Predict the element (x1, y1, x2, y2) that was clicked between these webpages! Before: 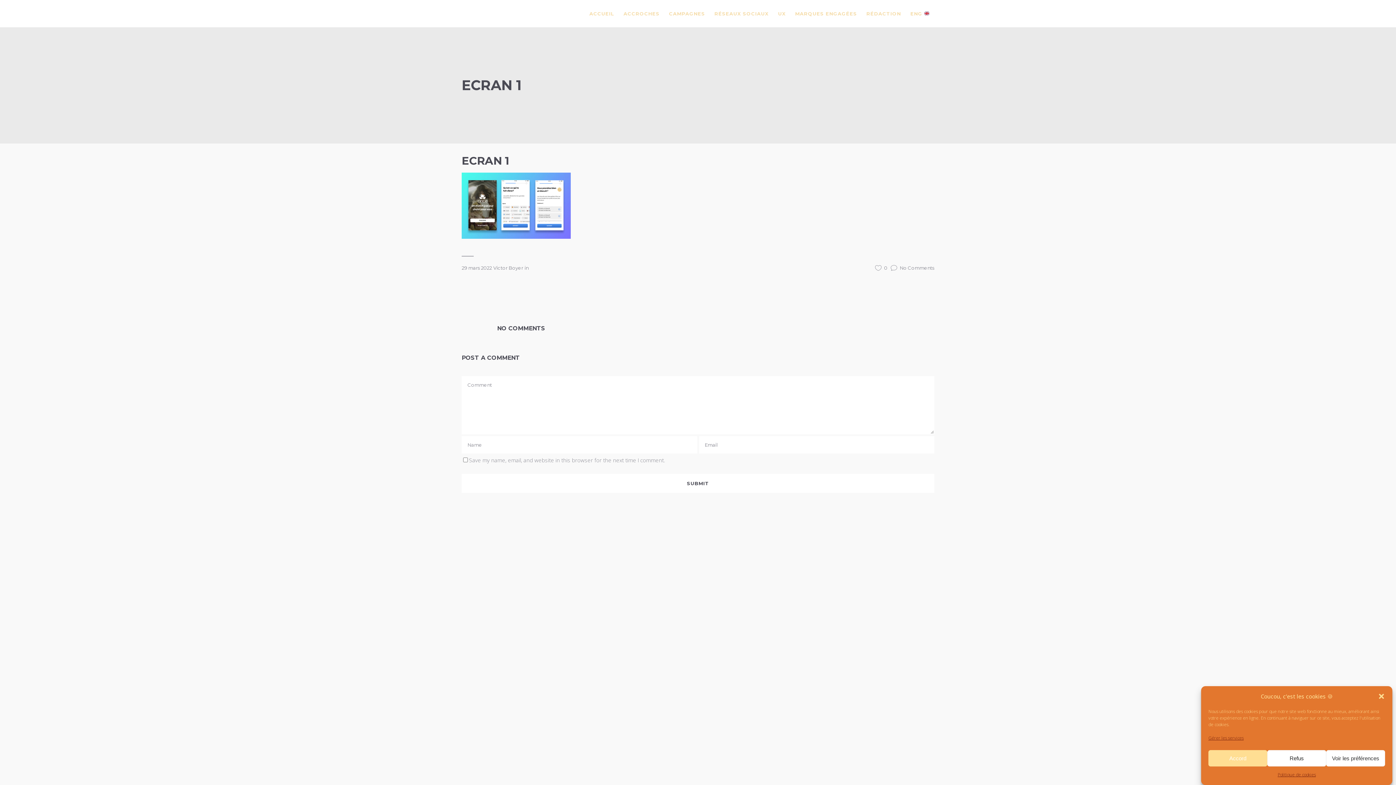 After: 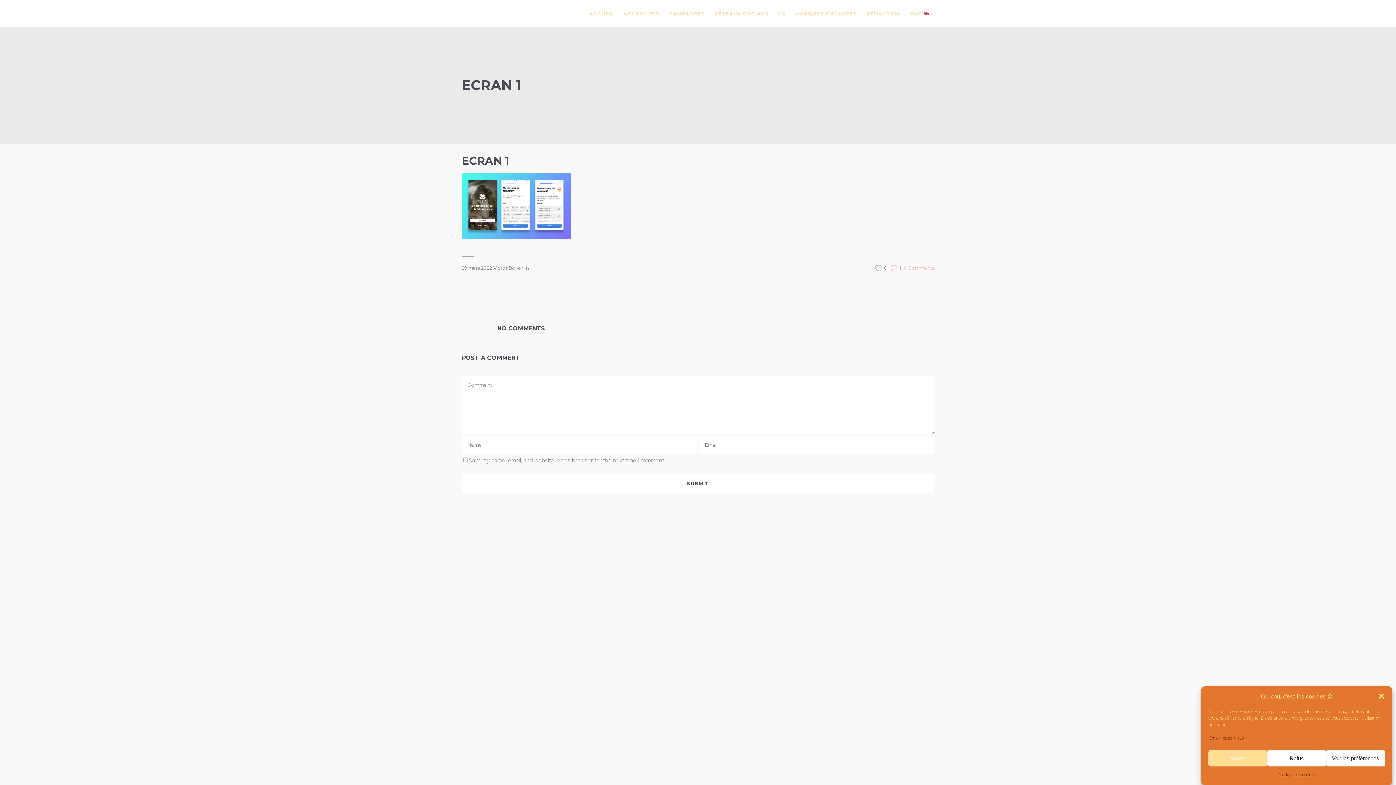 Action: bbox: (890, 265, 934, 270) label: No Comments